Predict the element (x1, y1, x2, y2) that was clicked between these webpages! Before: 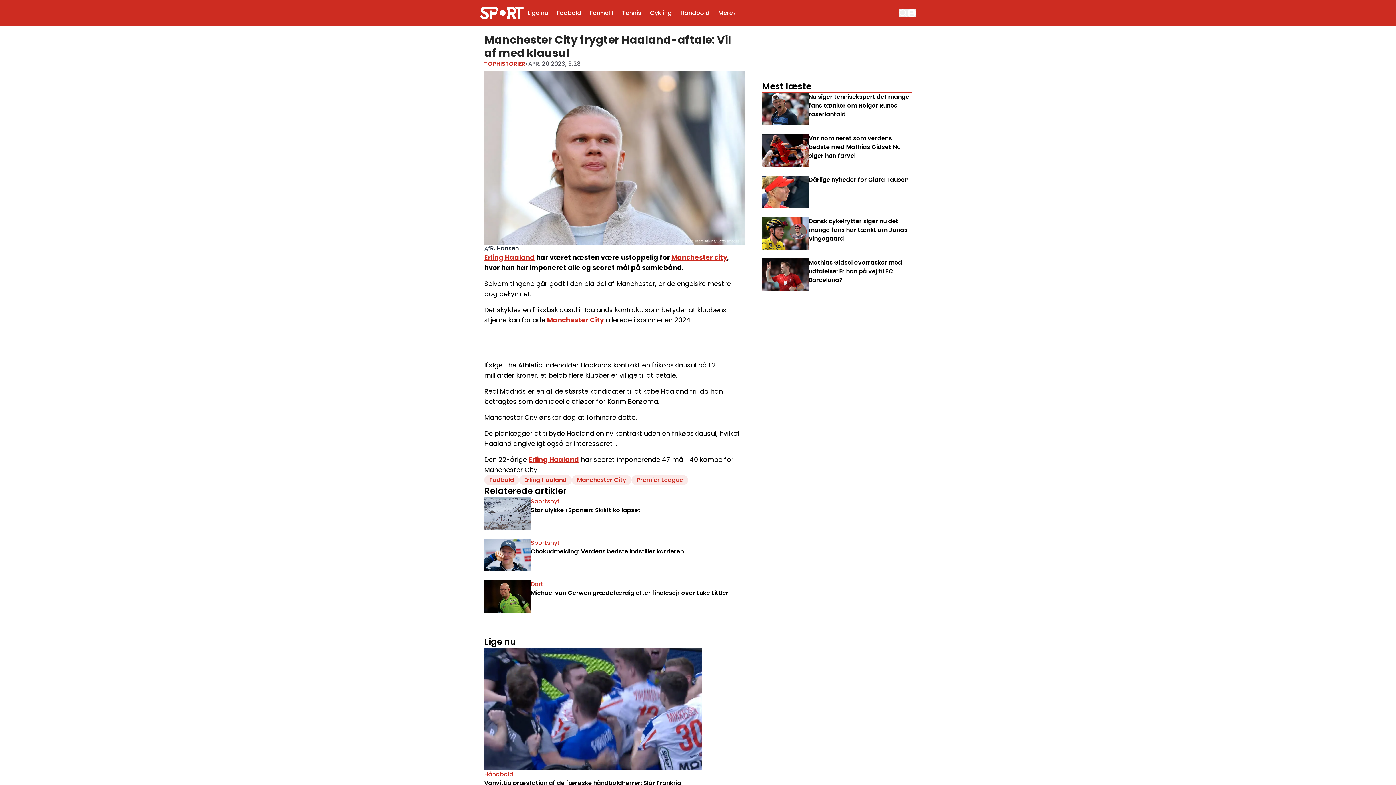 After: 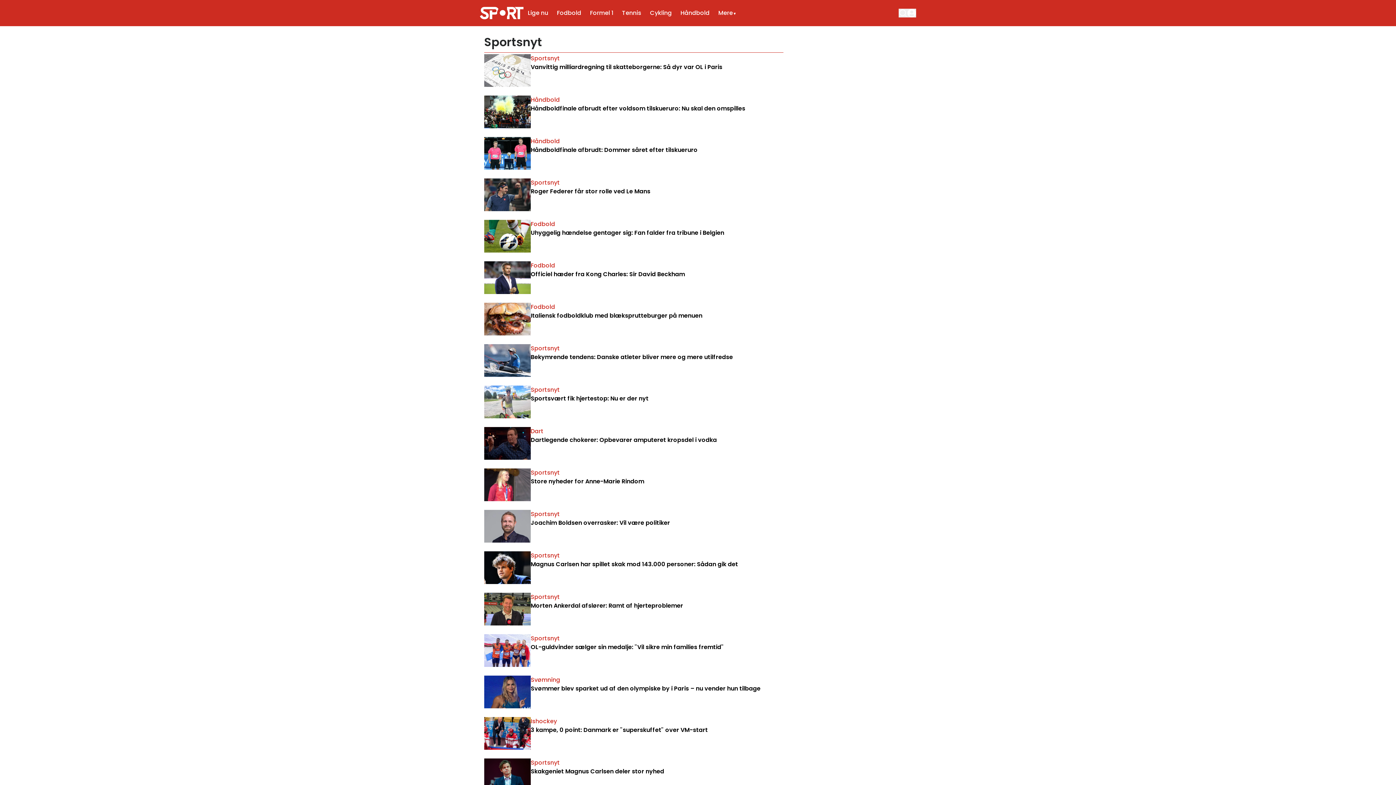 Action: label: Sportsnyt bbox: (530, 538, 684, 547)